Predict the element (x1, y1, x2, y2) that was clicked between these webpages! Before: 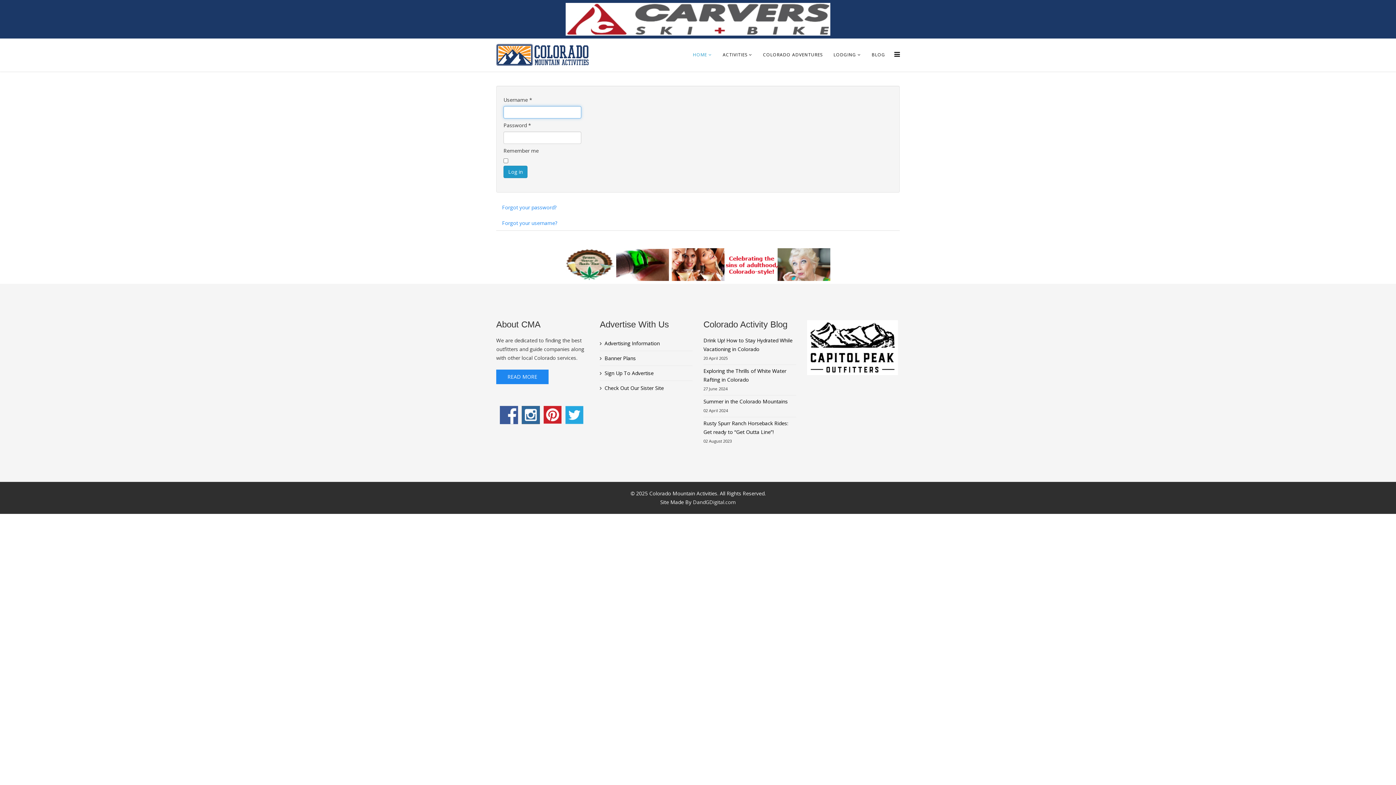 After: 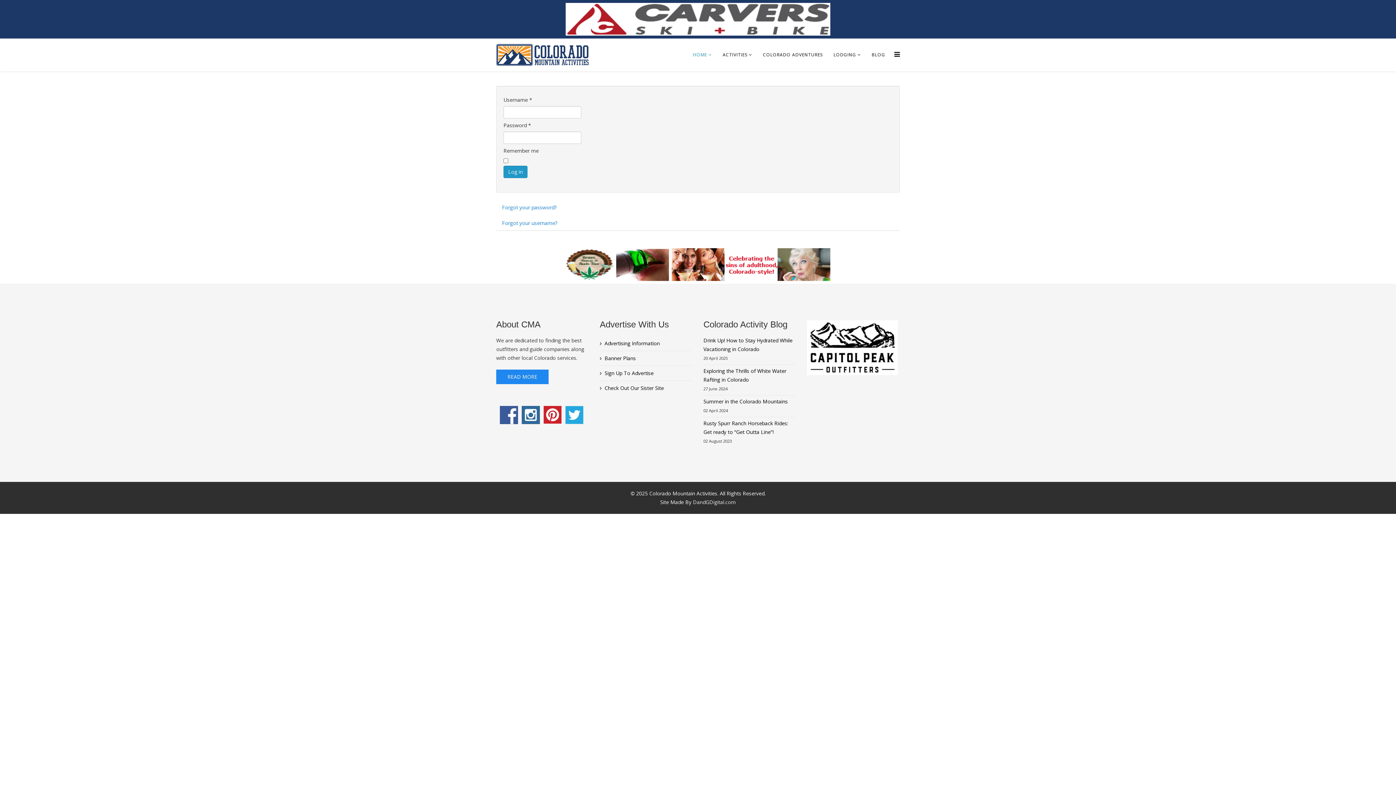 Action: bbox: (807, 320, 900, 375)